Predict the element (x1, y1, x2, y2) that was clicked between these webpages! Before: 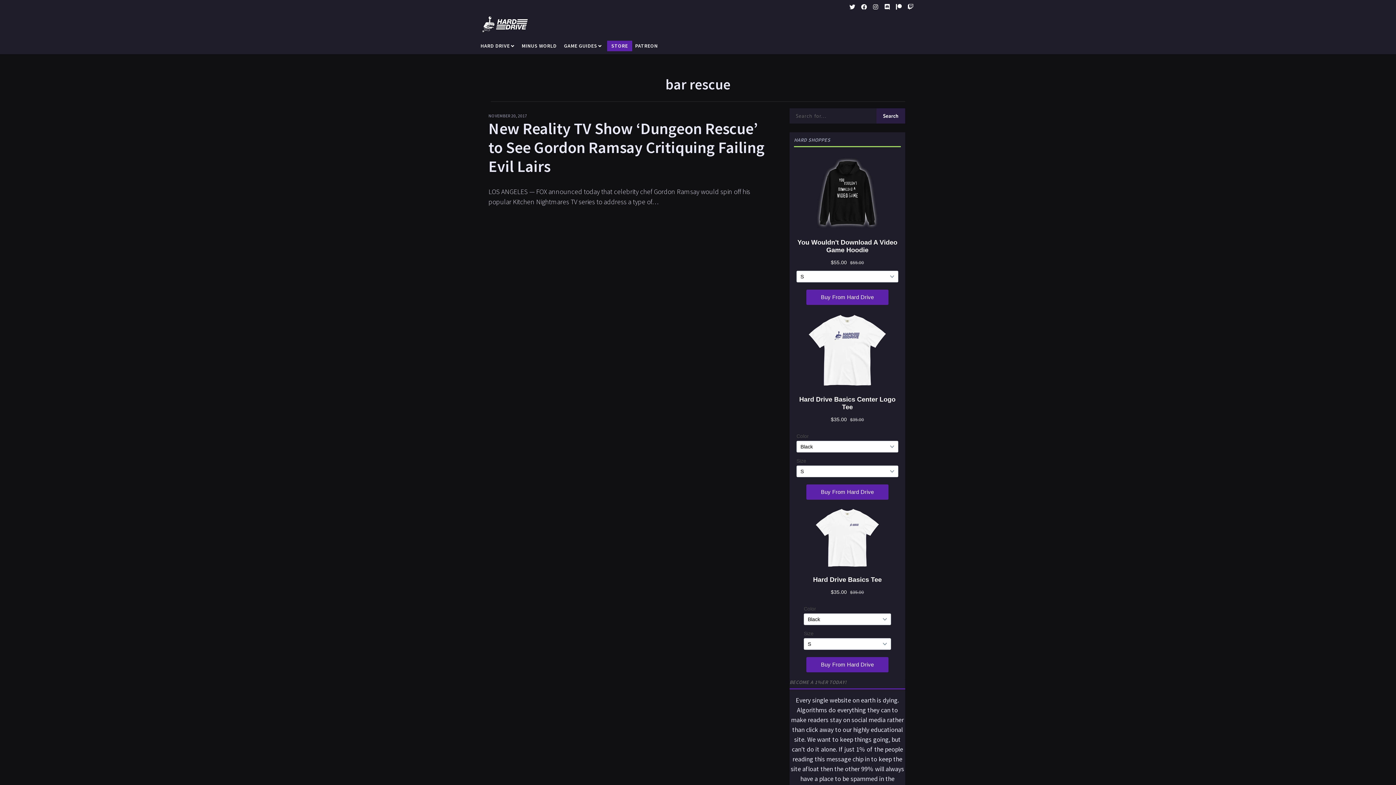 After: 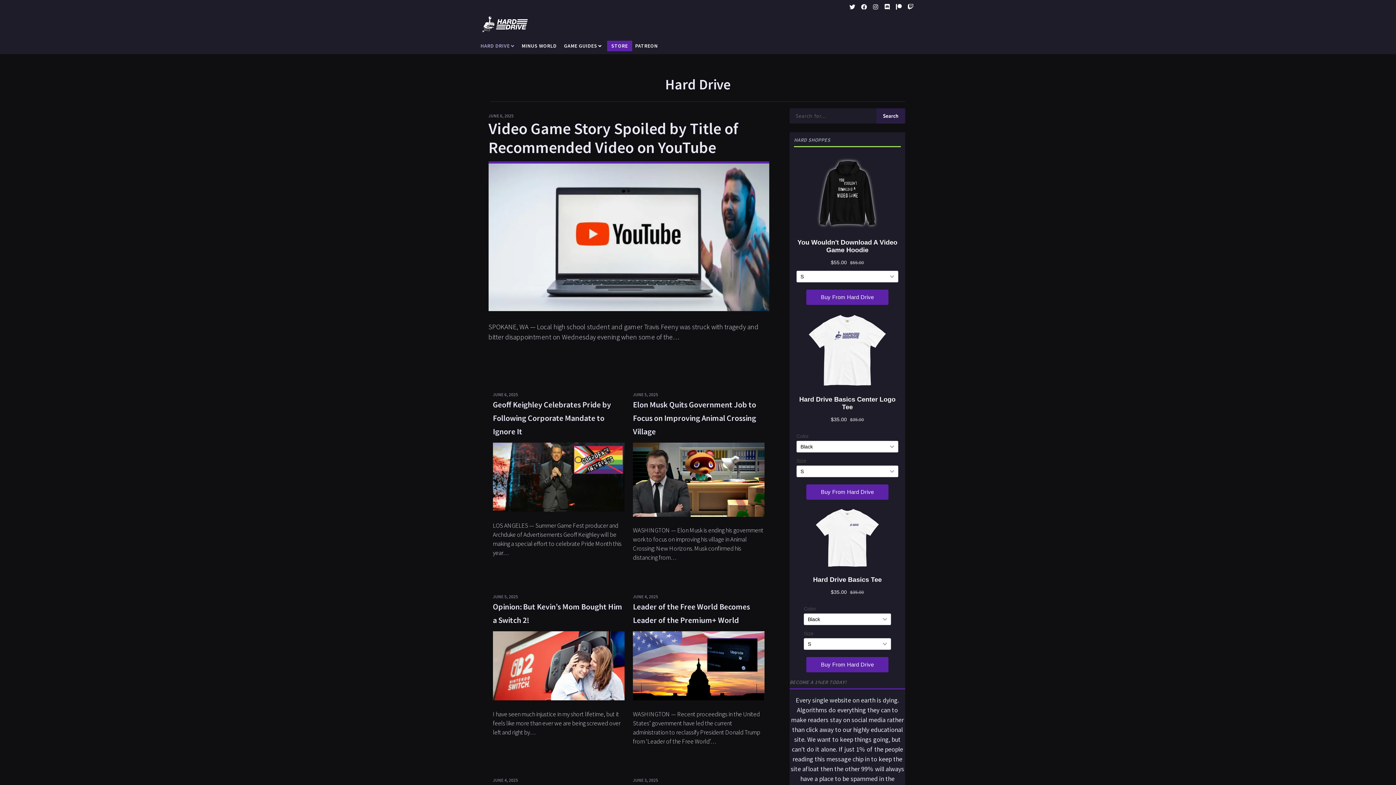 Action: label: HARD DRIVE bbox: (476, 37, 519, 54)